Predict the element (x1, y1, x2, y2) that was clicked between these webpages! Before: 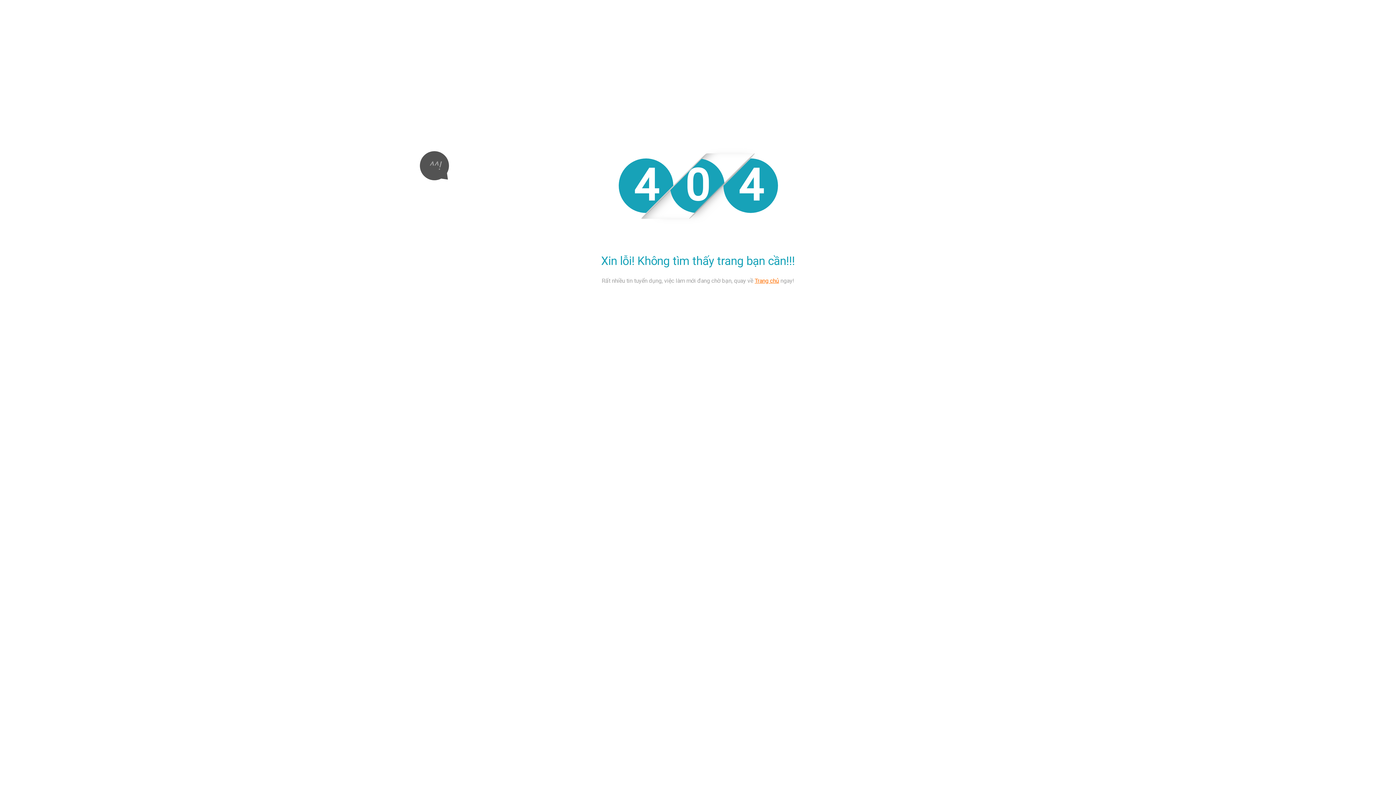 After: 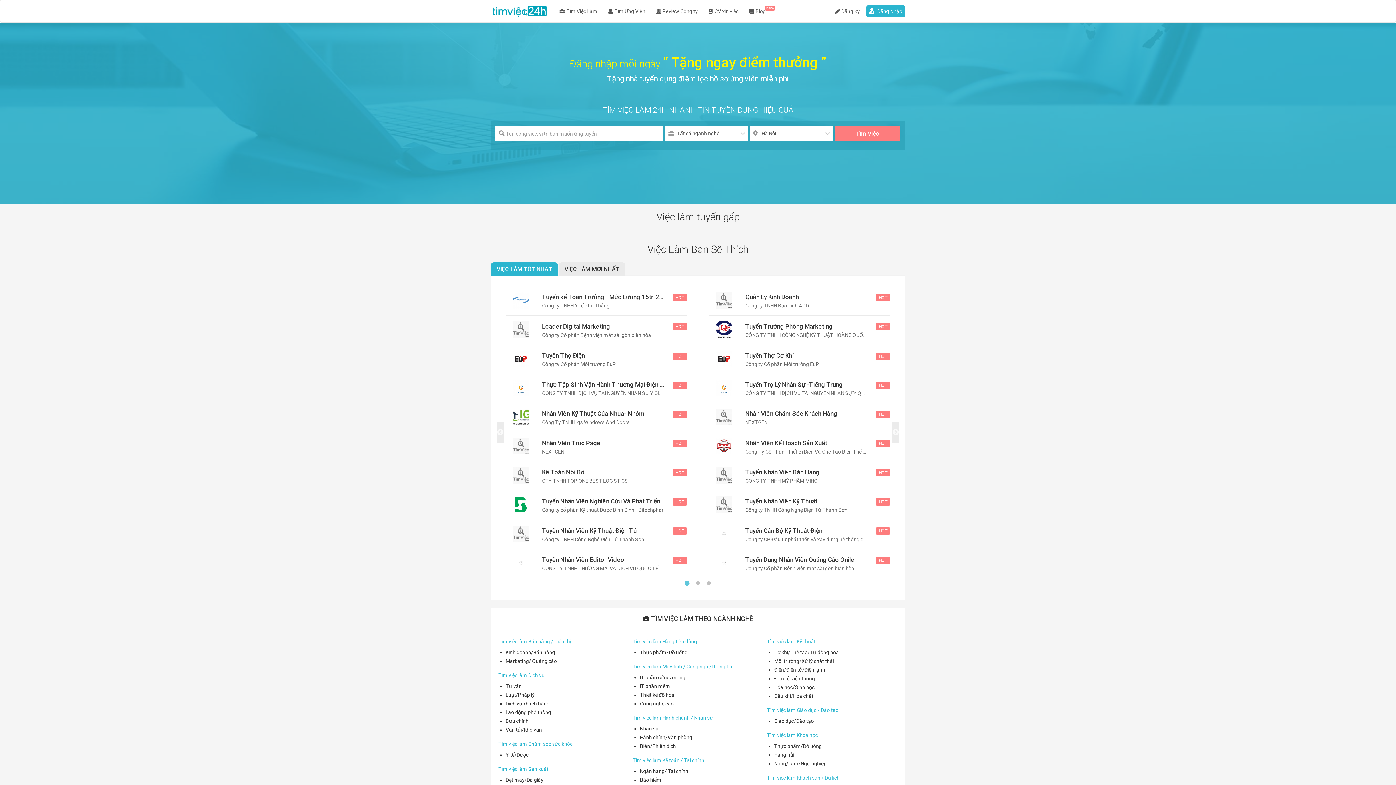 Action: label: Trang chủ bbox: (754, 277, 779, 284)